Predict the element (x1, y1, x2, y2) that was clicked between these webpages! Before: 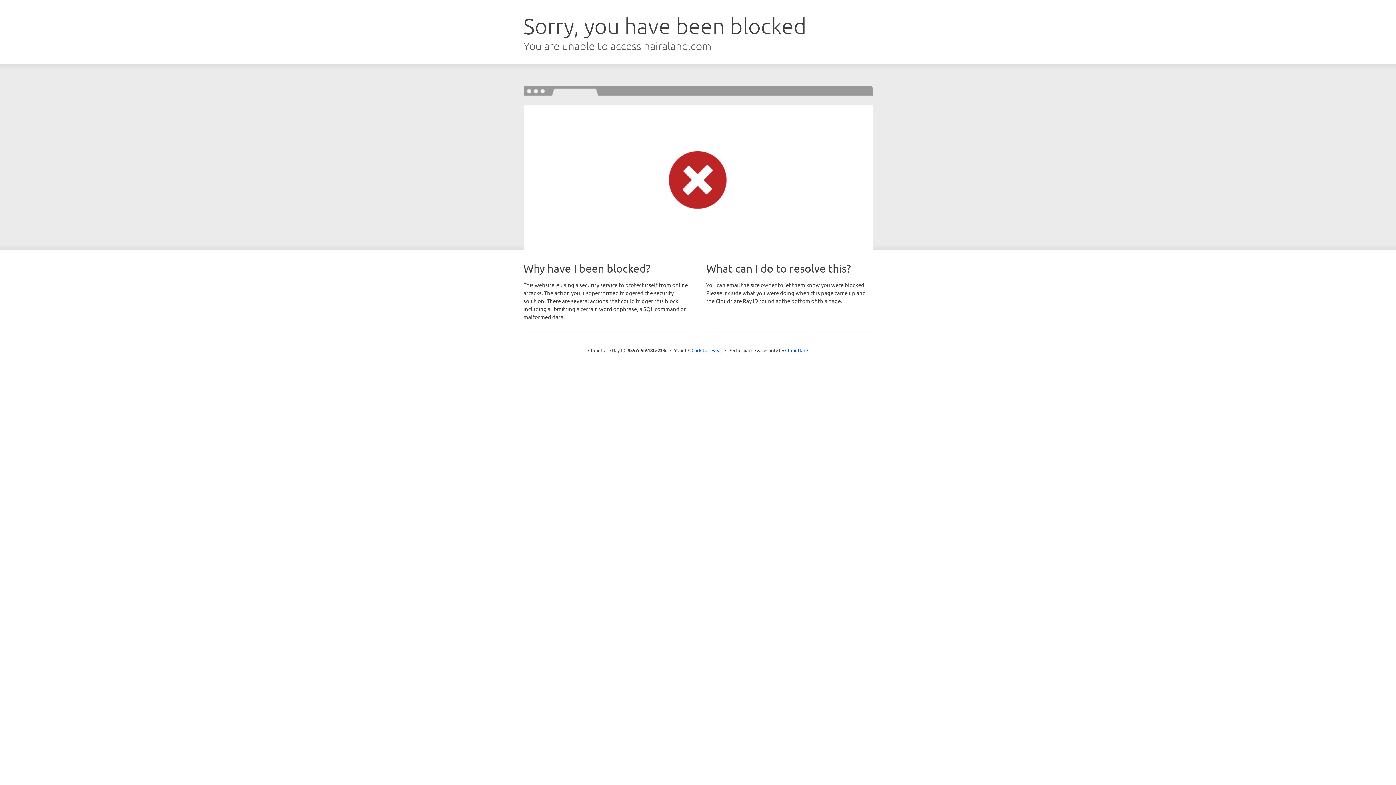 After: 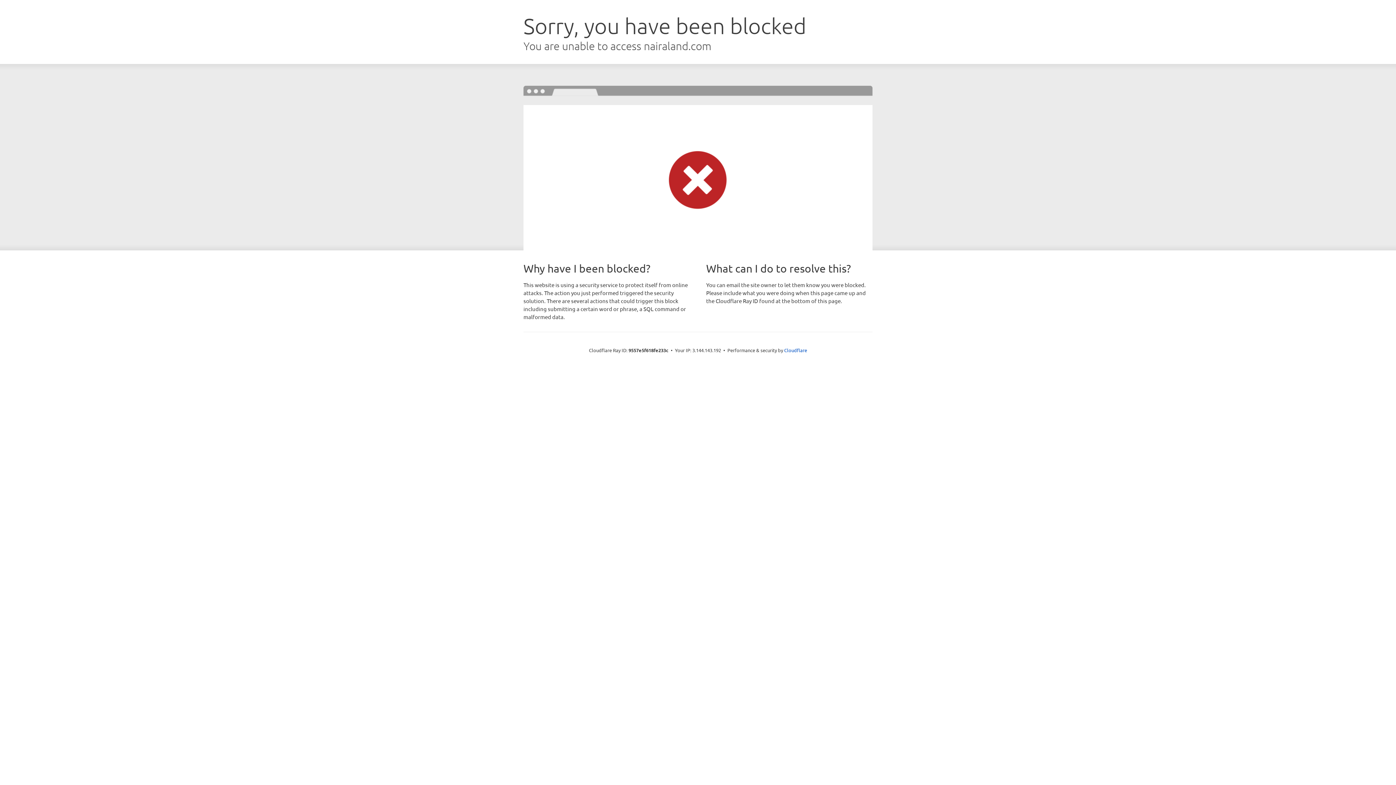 Action: label: Click to reveal bbox: (691, 346, 722, 353)